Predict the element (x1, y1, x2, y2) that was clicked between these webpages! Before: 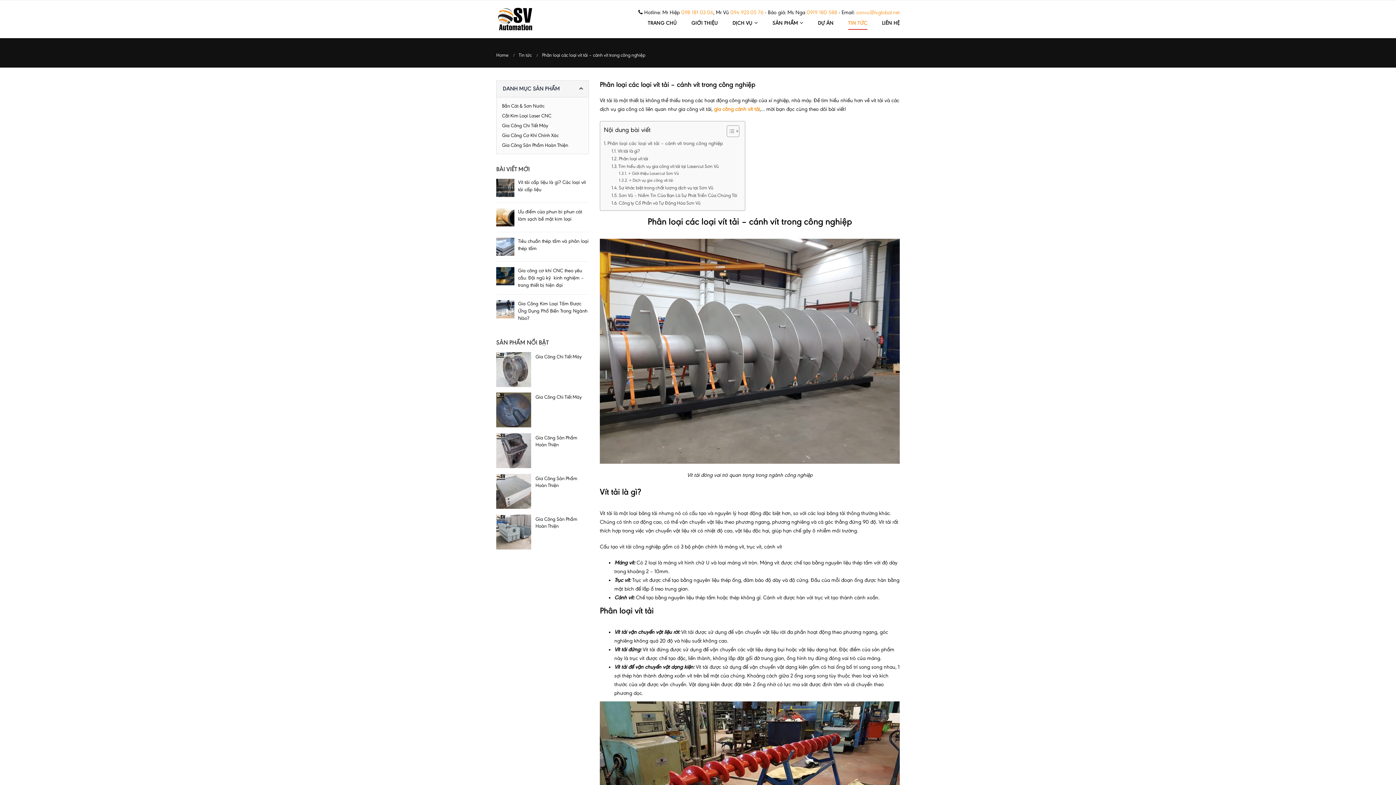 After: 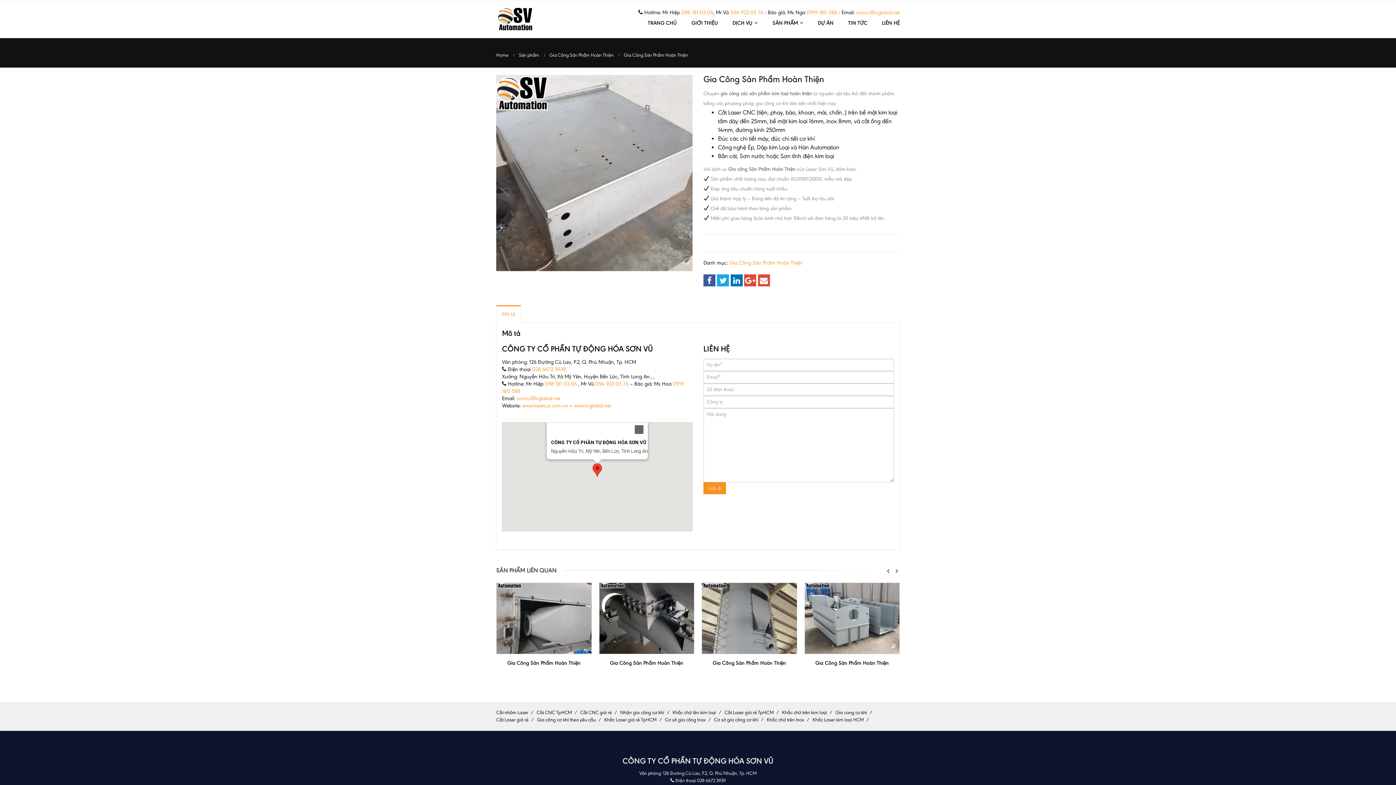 Action: bbox: (496, 474, 531, 509)